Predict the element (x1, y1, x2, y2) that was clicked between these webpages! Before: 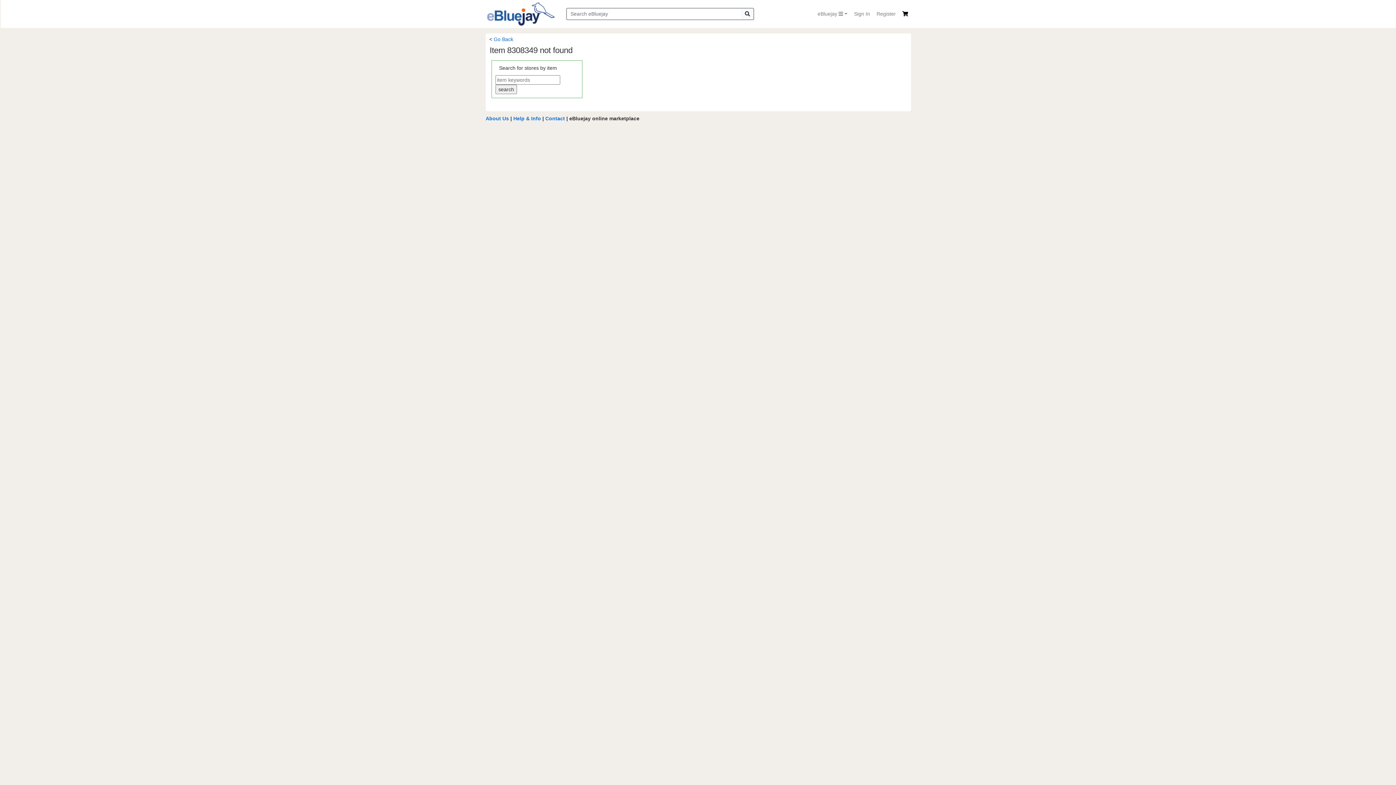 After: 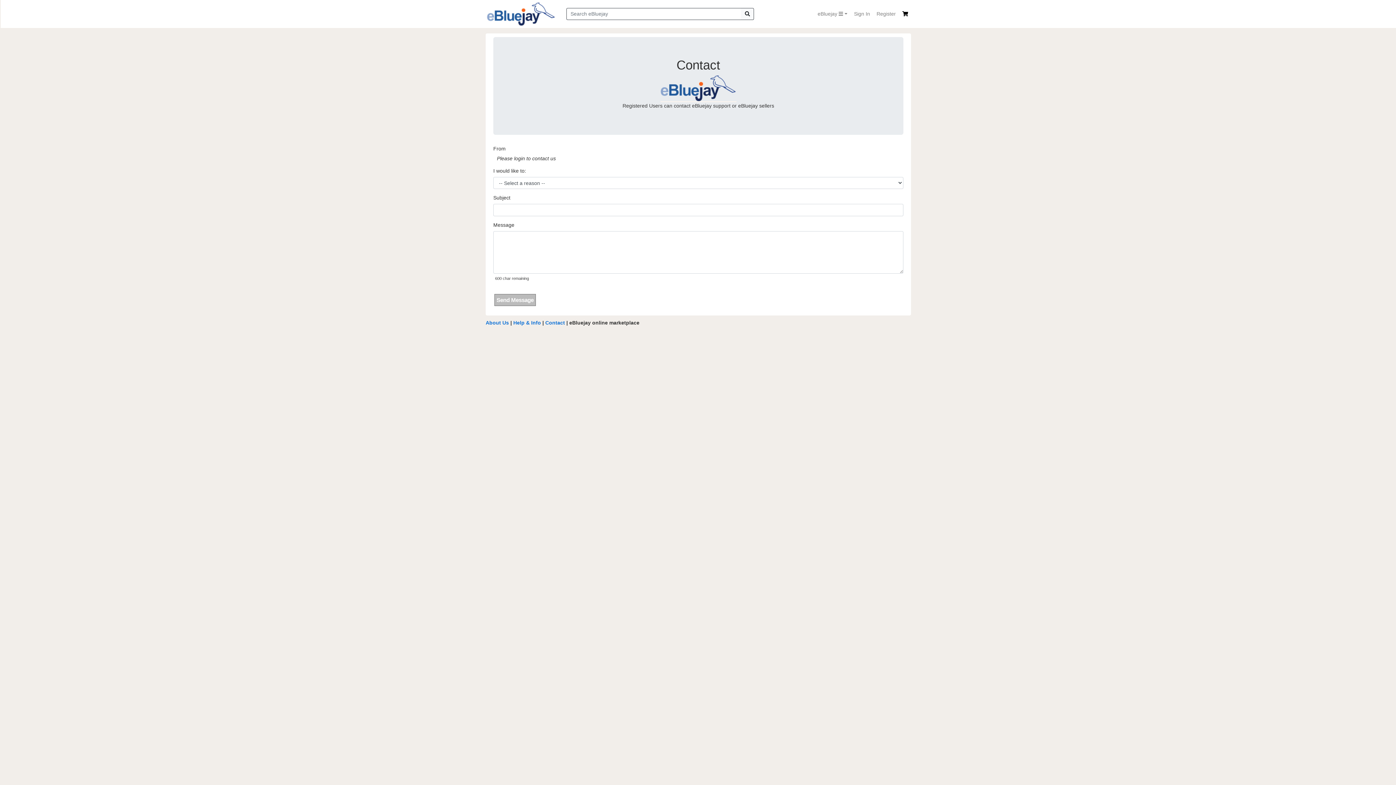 Action: bbox: (545, 115, 565, 121) label: Contact